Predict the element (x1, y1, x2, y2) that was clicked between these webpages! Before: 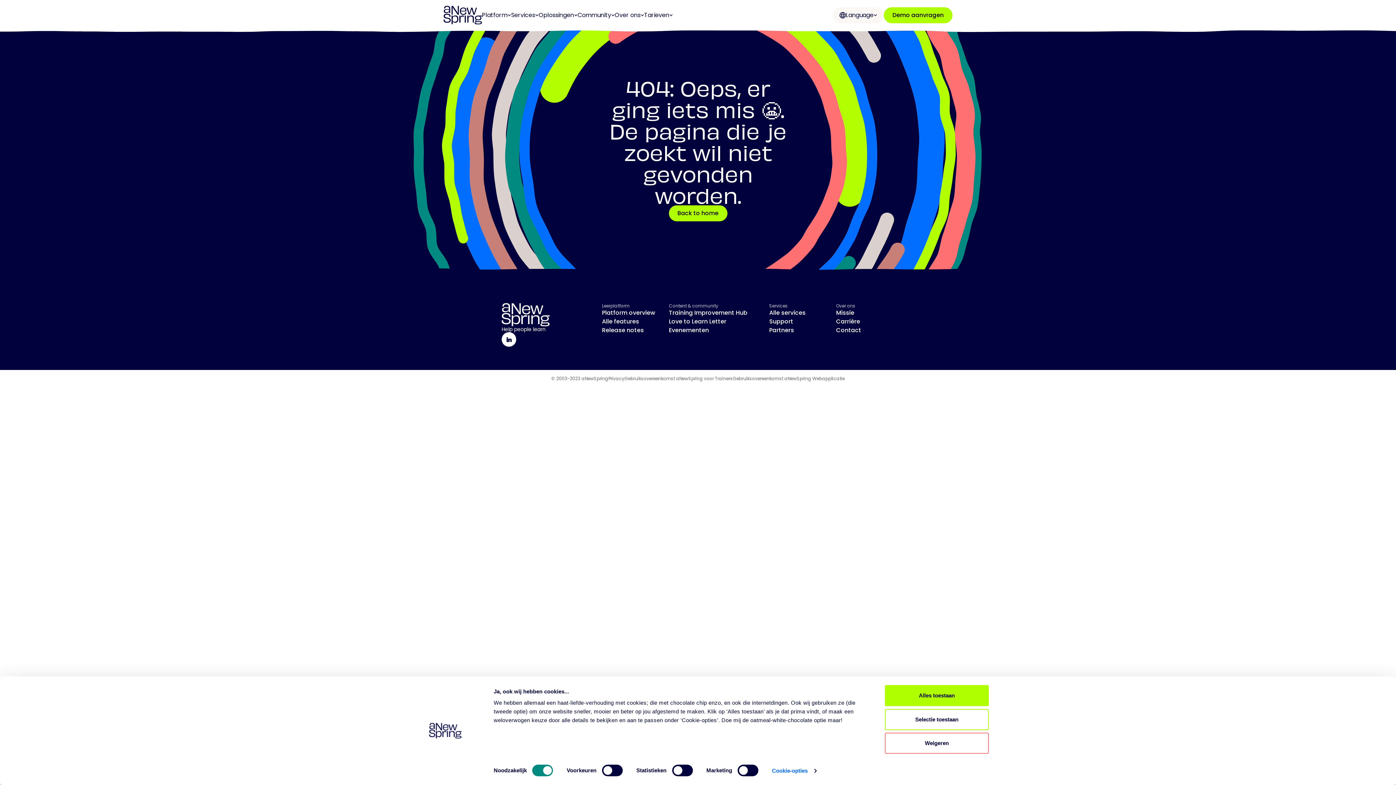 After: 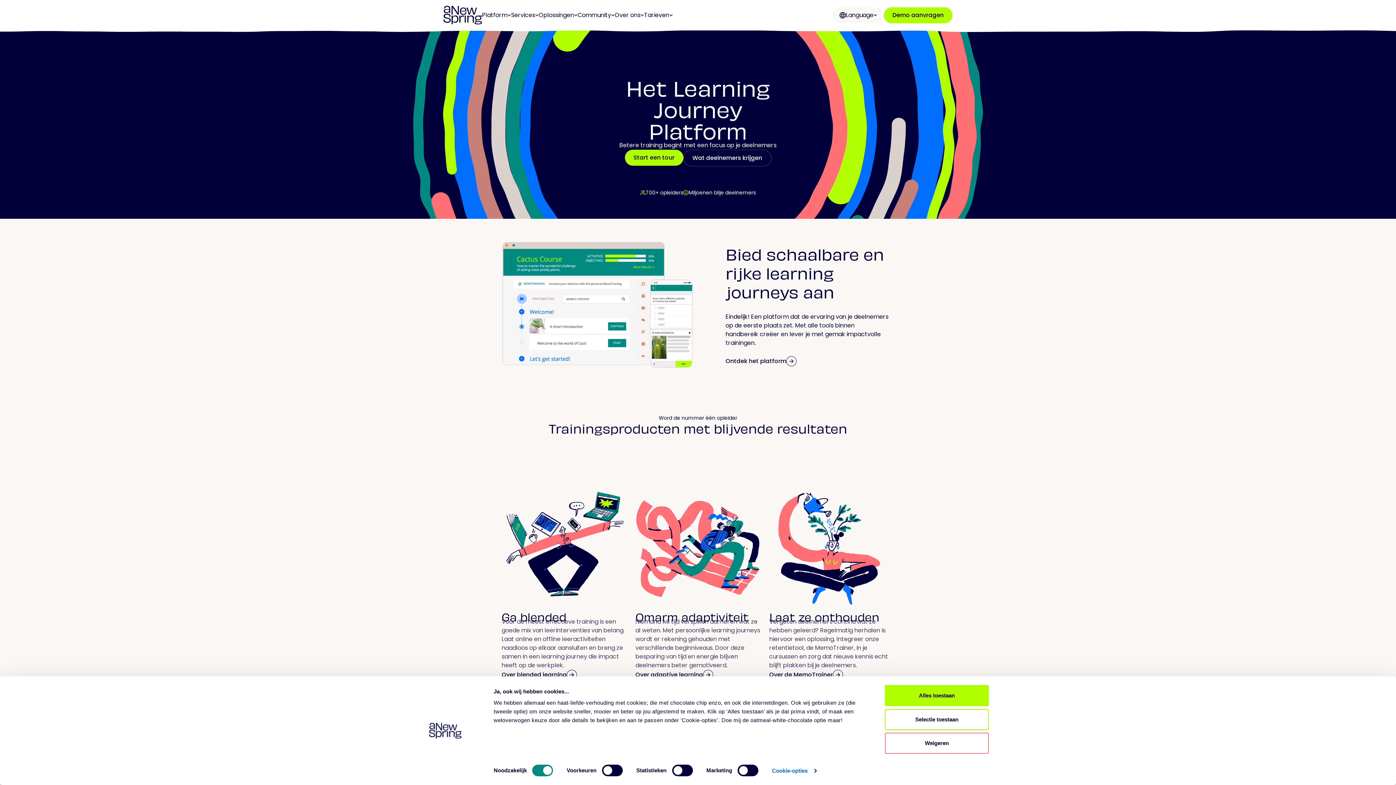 Action: bbox: (668, 205, 727, 221) label: Back to home